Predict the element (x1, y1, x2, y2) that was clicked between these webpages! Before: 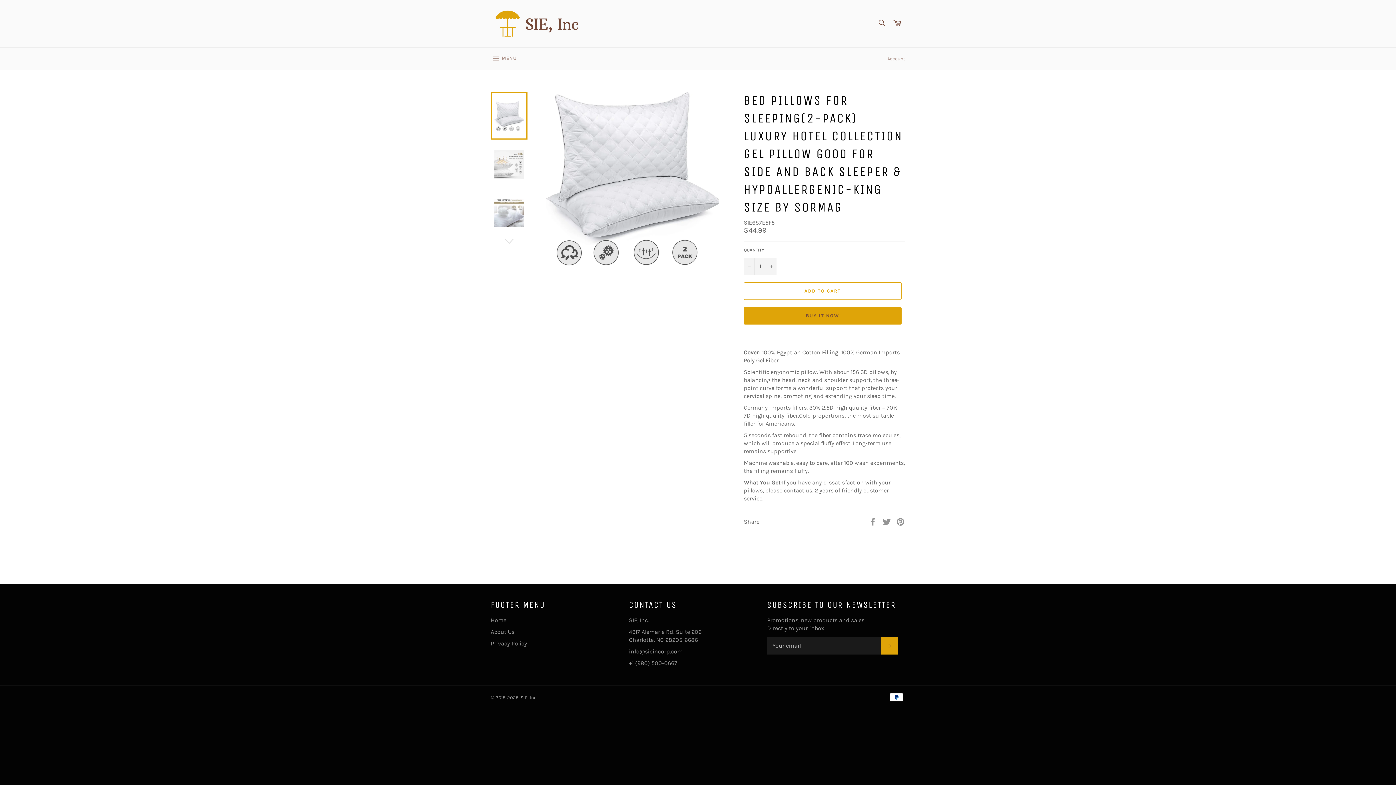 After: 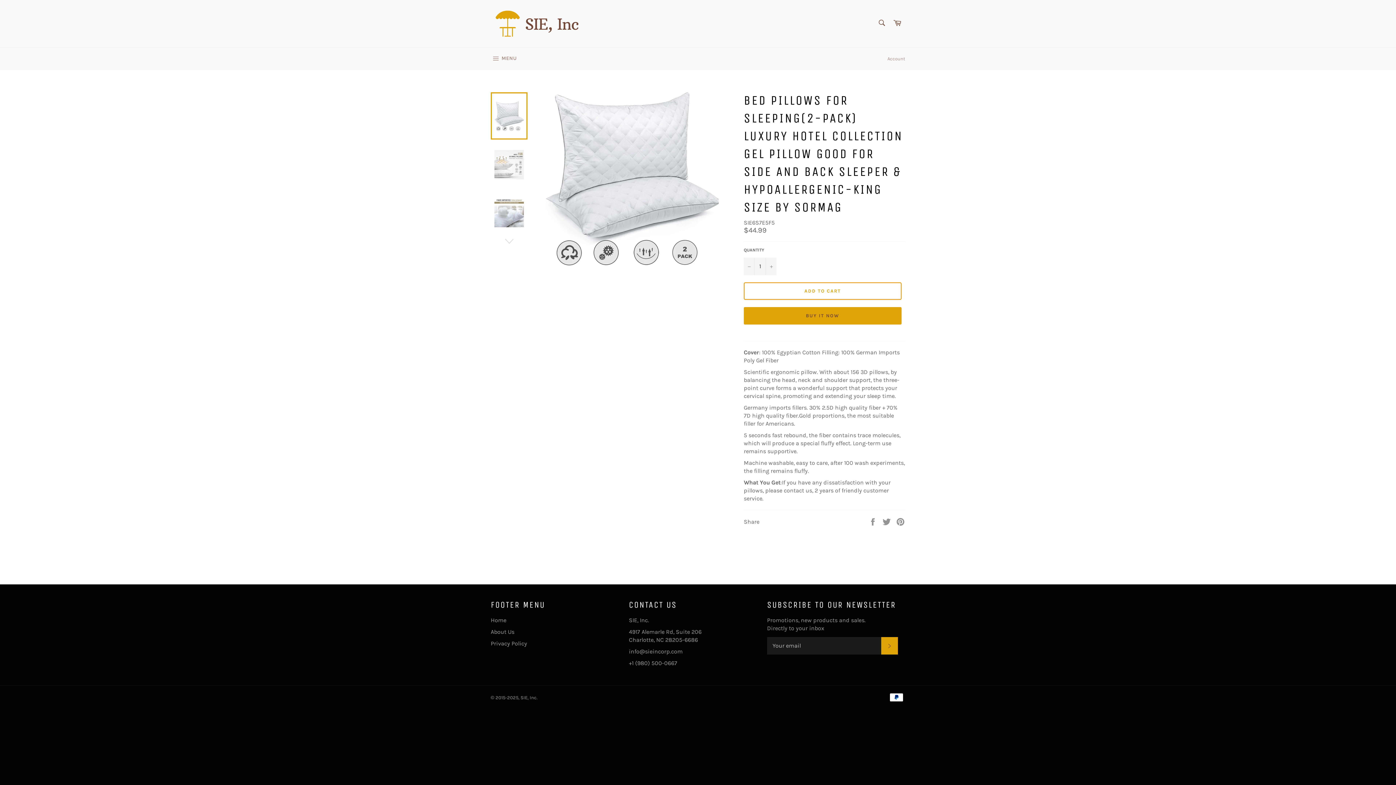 Action: label: ADD TO CART bbox: (744, 282, 901, 299)